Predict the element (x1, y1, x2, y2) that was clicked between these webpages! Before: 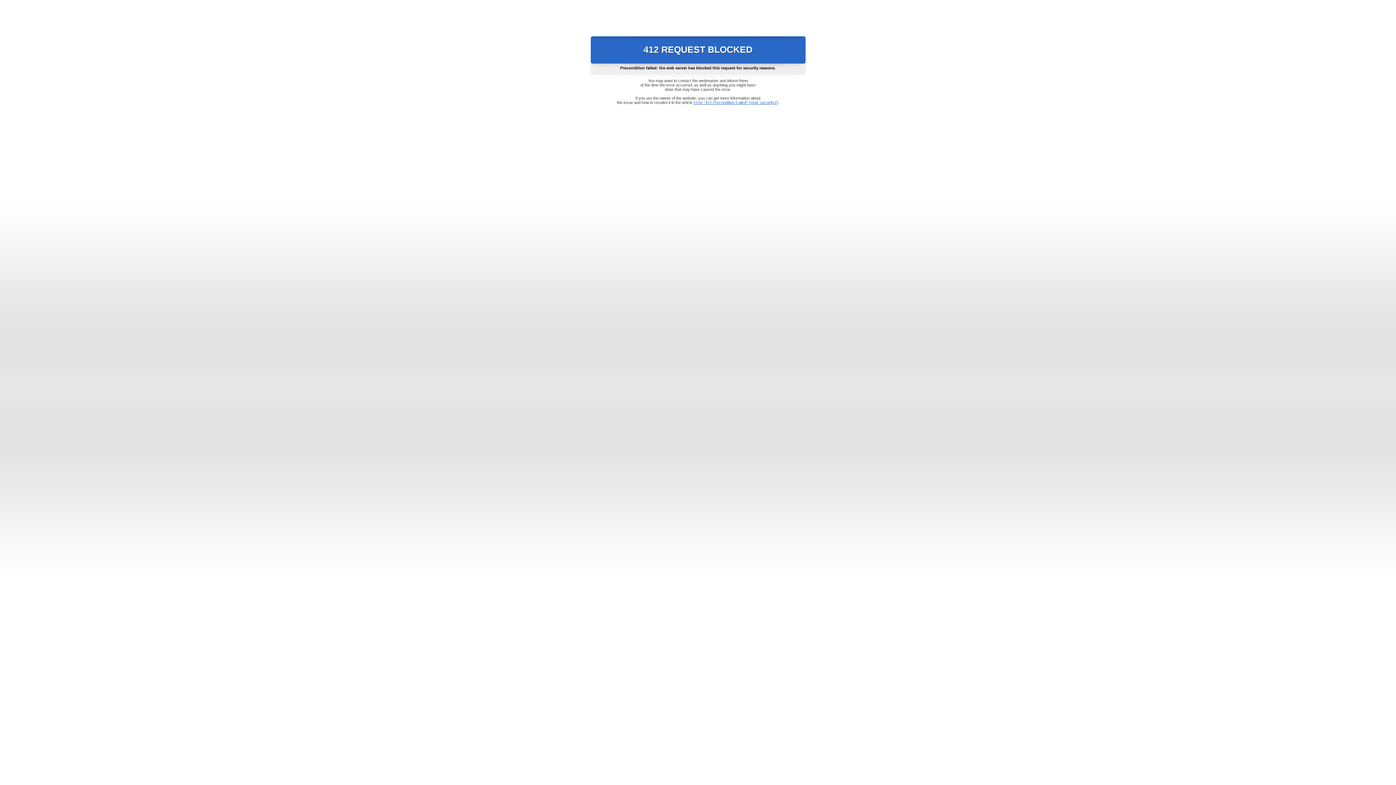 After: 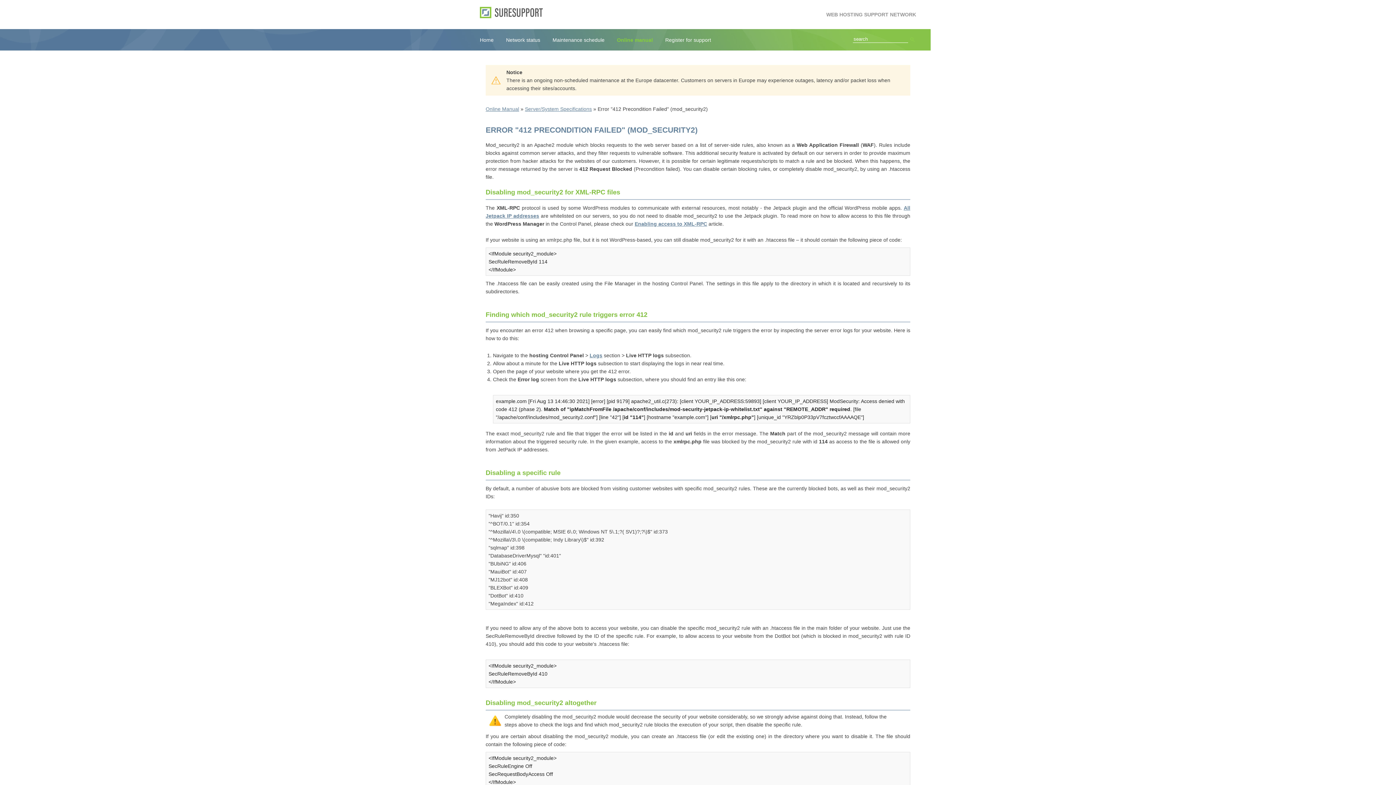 Action: bbox: (693, 100, 778, 104) label: Error "412 Precondition Failed" (mod_security2)